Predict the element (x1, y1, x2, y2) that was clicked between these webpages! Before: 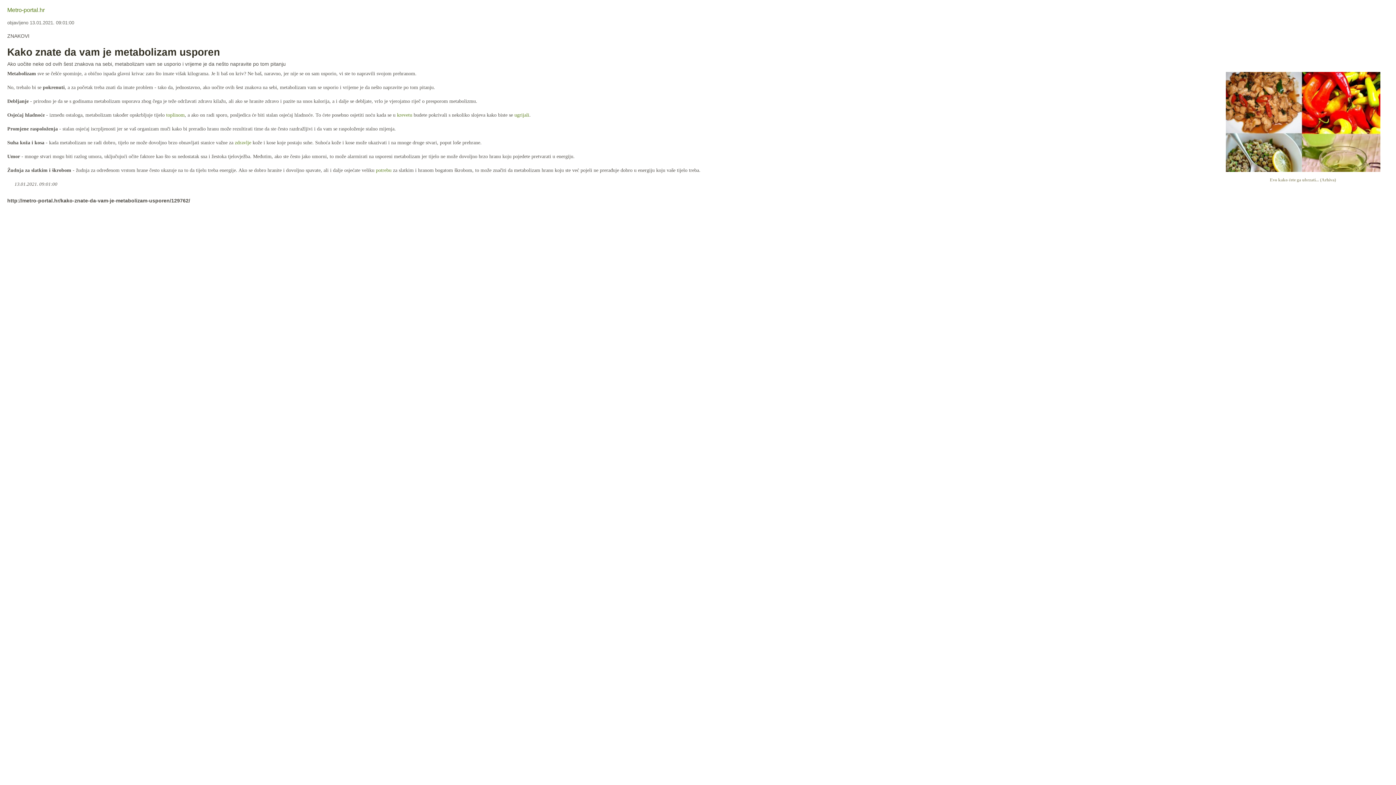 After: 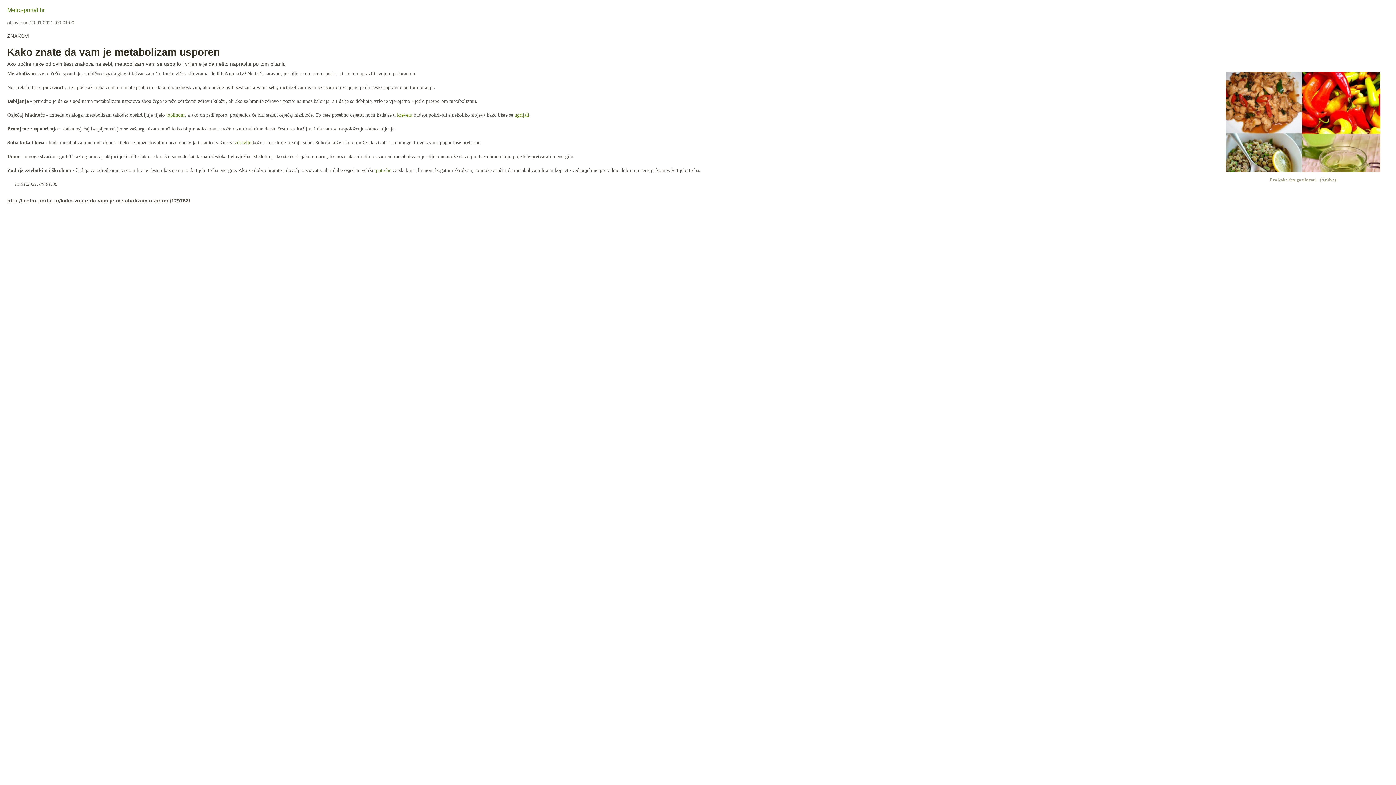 Action: label: toplinom bbox: (166, 112, 184, 117)